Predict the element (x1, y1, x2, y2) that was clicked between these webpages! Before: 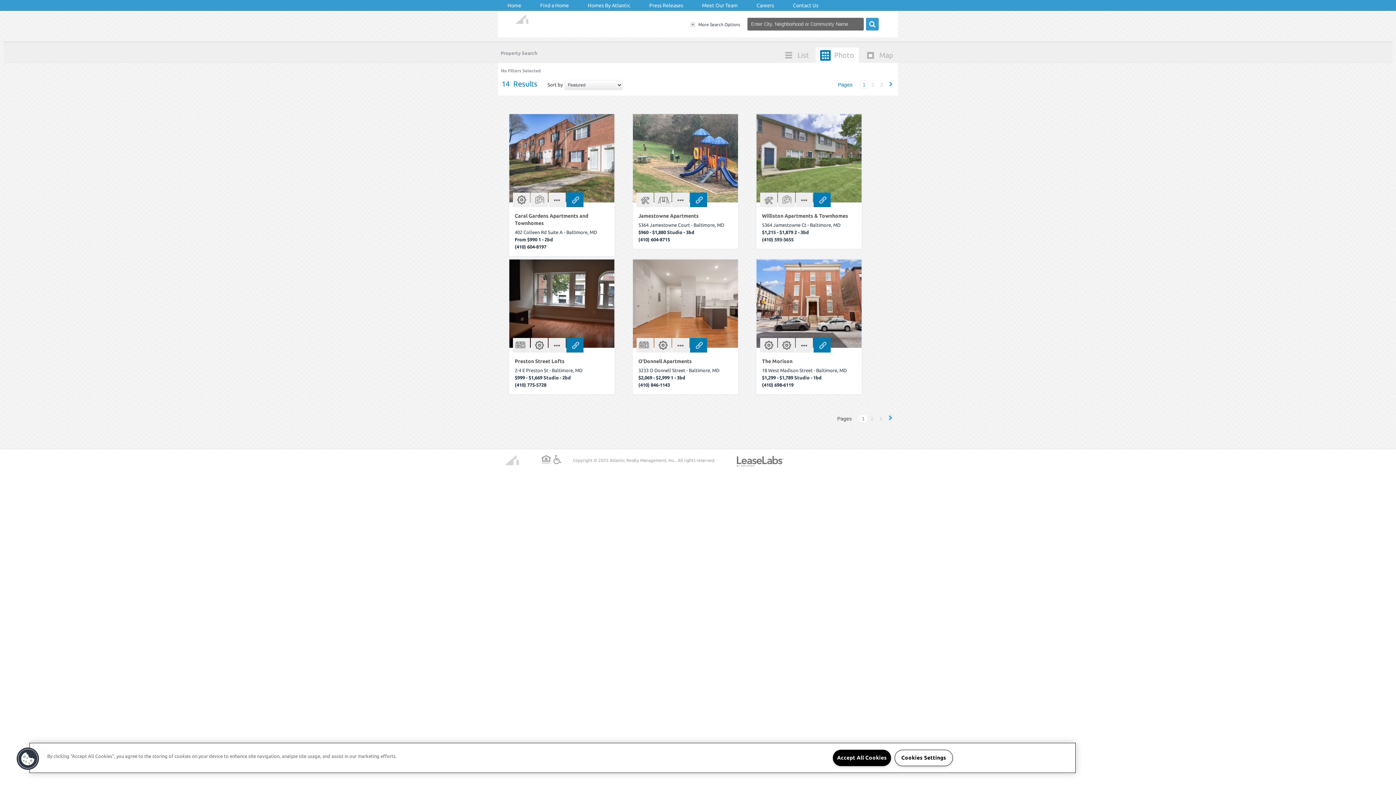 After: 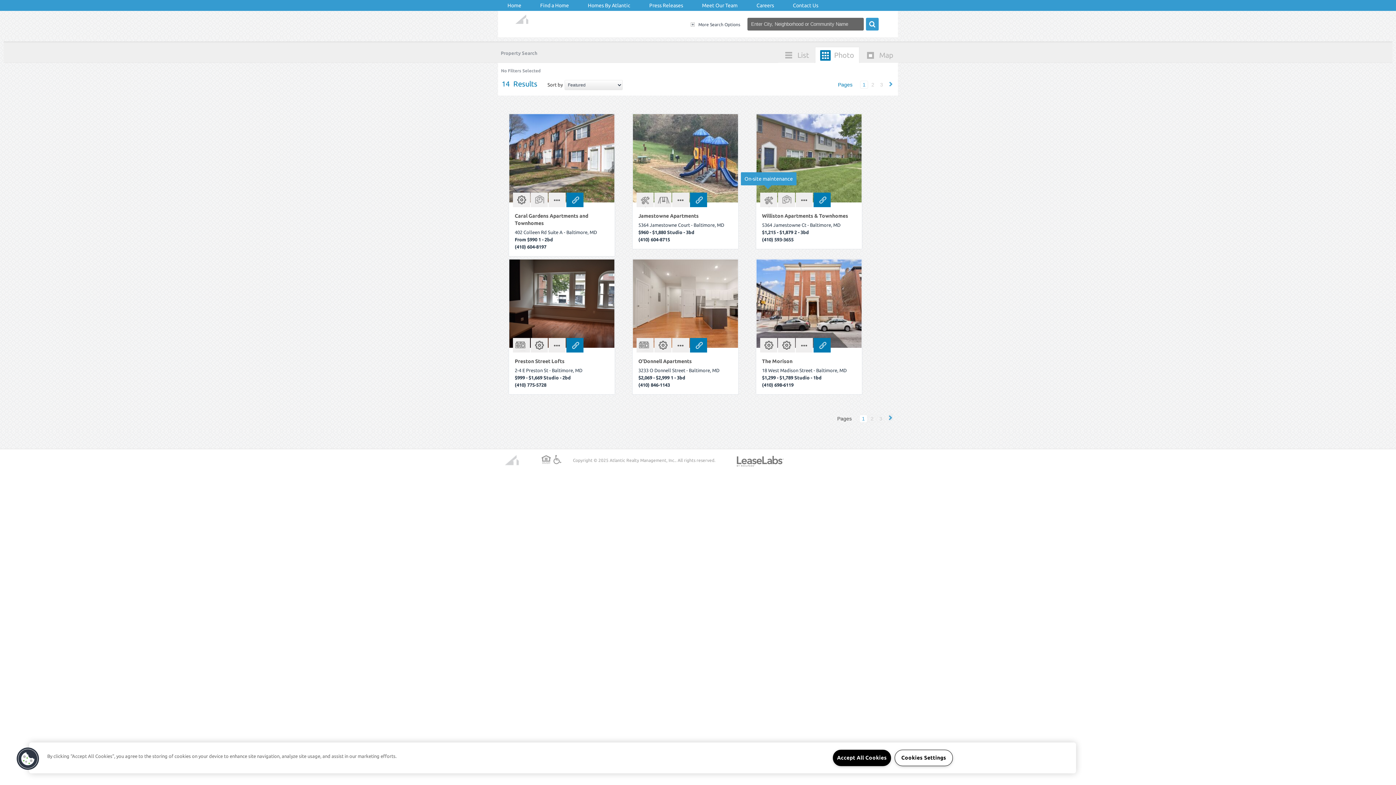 Action: bbox: (760, 192, 777, 207) label: On-site maintenance